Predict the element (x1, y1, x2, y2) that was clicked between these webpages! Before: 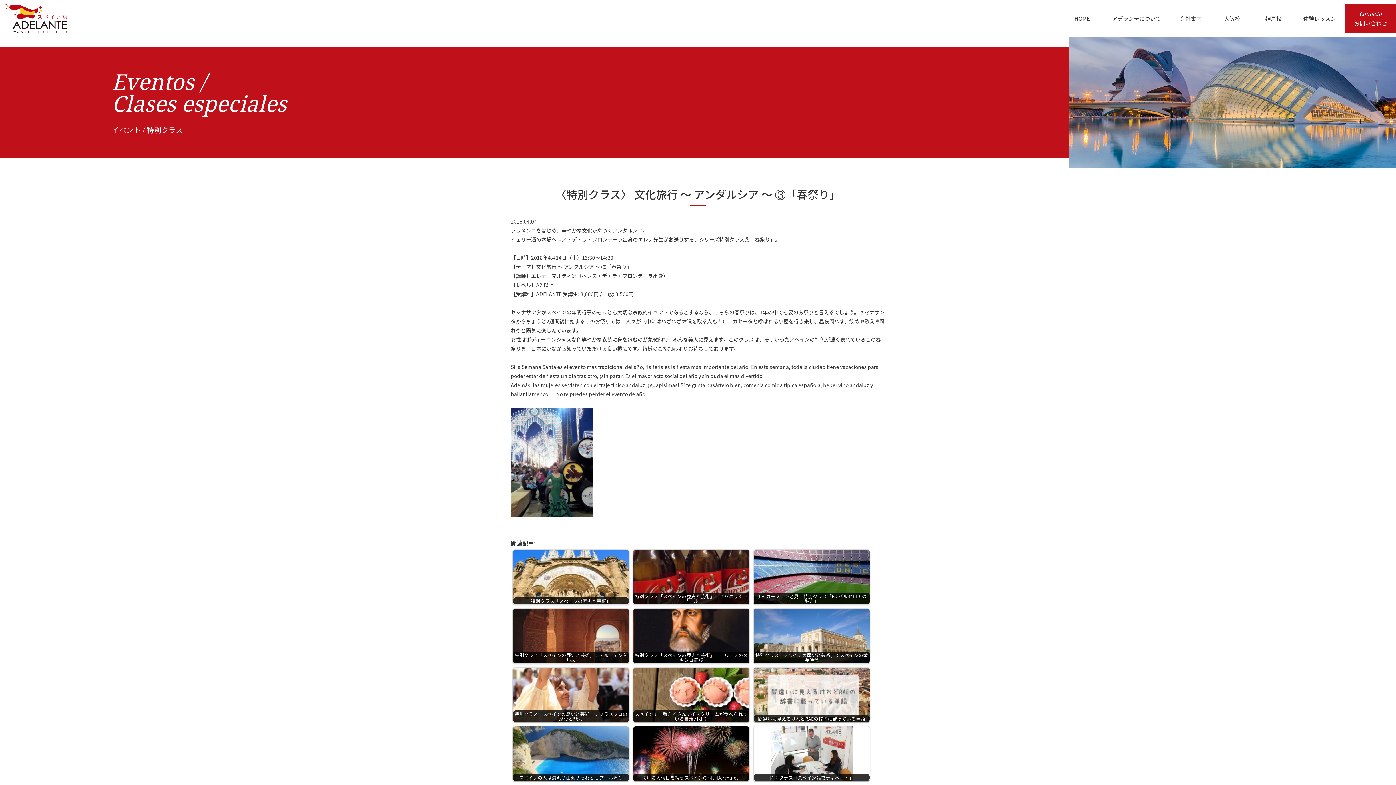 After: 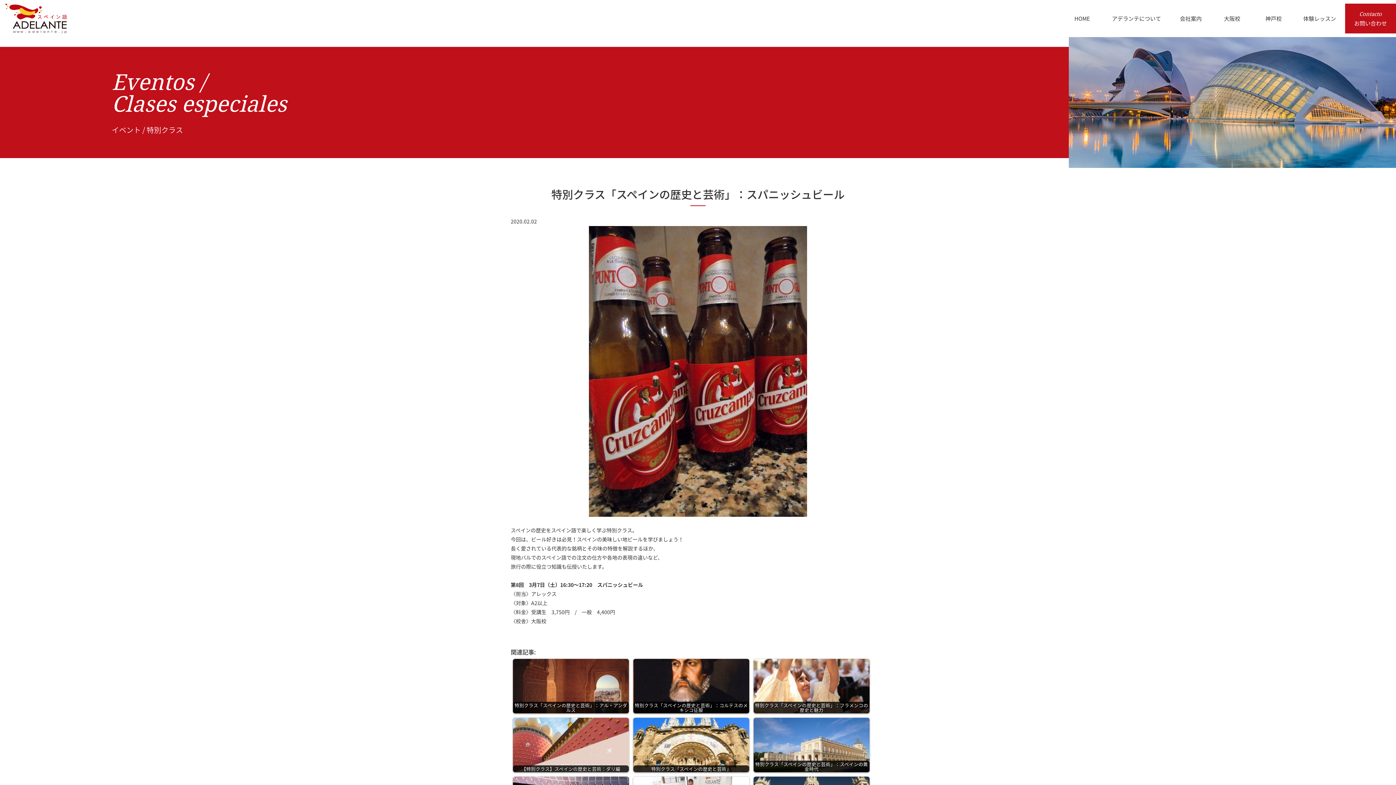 Action: bbox: (633, 550, 749, 604) label: 特別クラス「スペインの歴史と芸術」：スパニッシュビール